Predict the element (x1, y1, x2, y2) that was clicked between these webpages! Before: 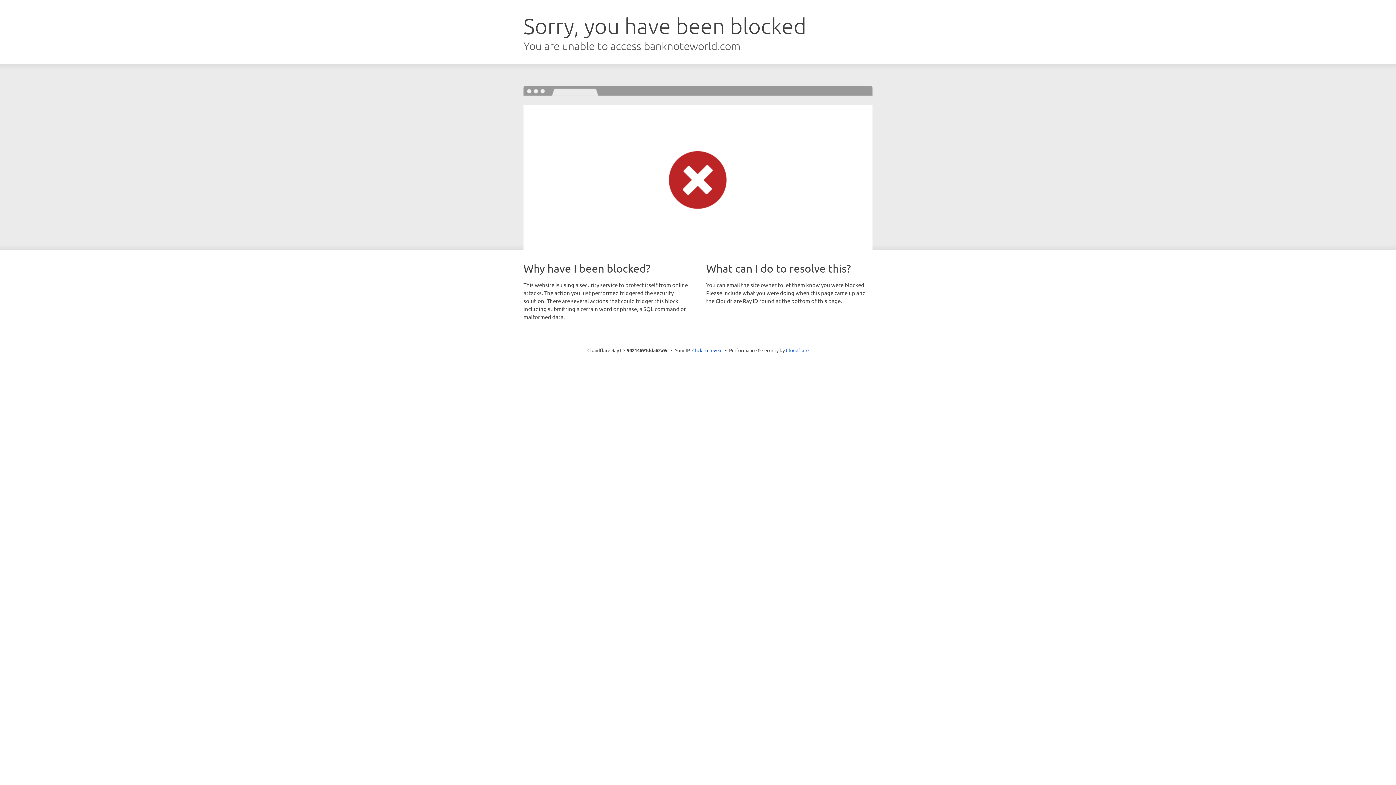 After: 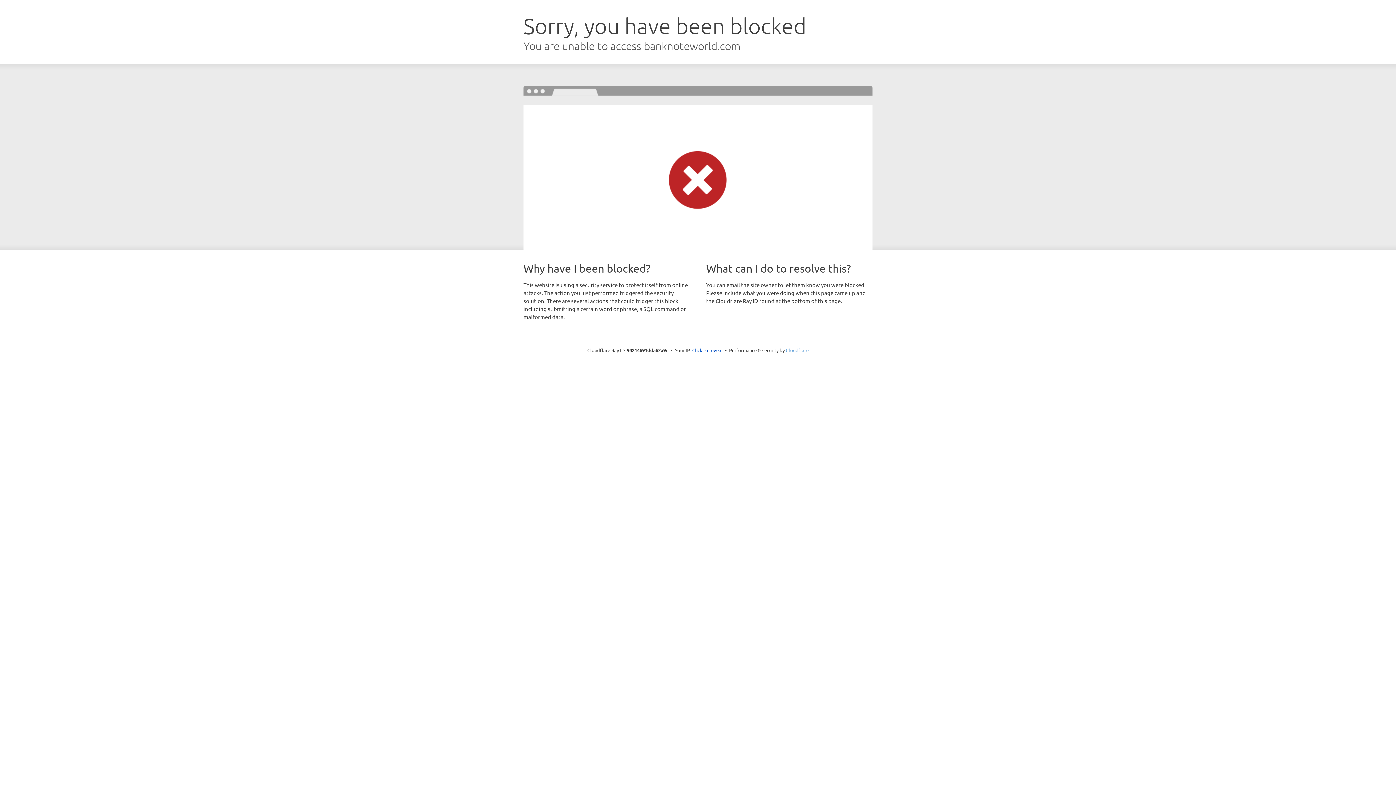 Action: bbox: (786, 347, 808, 353) label: Cloudflare